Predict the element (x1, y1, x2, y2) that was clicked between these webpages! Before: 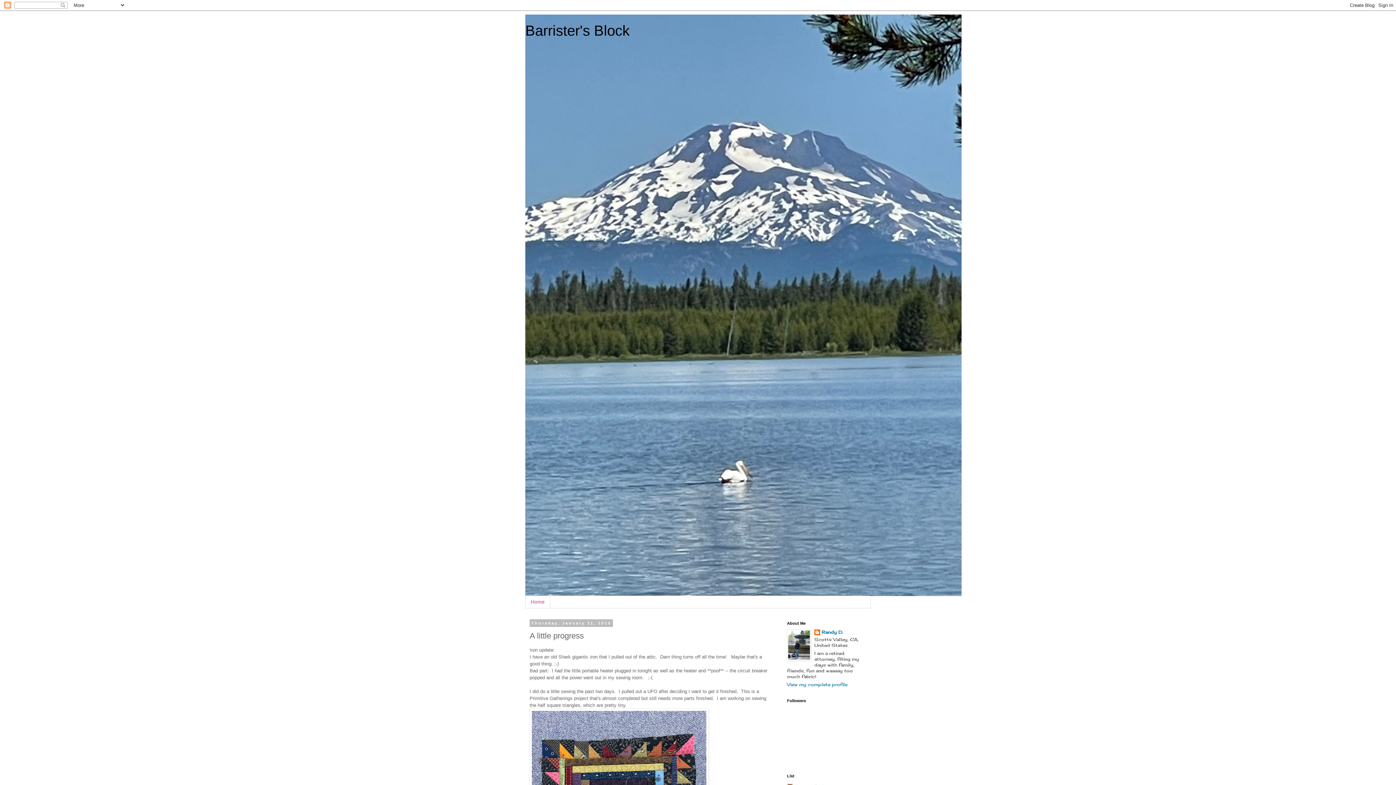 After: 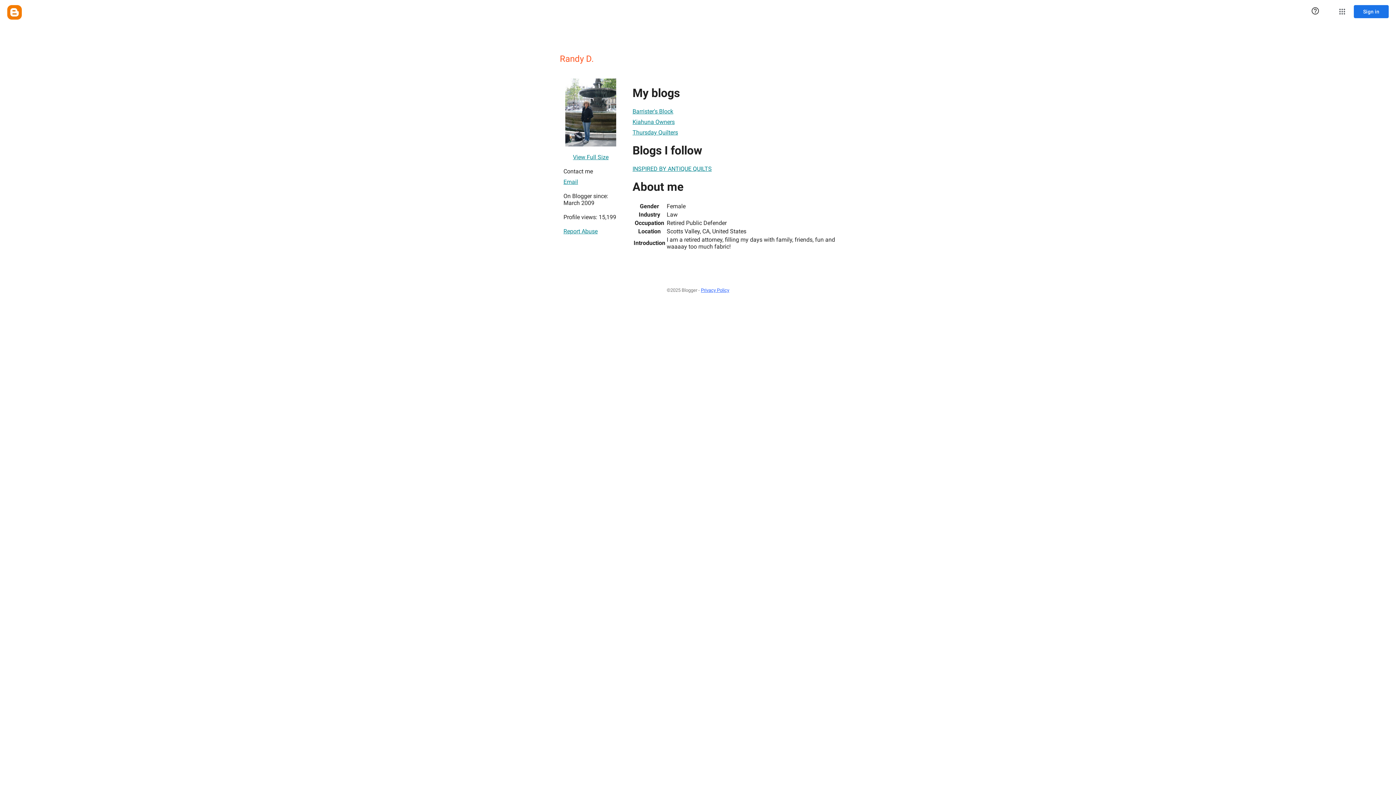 Action: label: Randy D. bbox: (814, 629, 843, 637)